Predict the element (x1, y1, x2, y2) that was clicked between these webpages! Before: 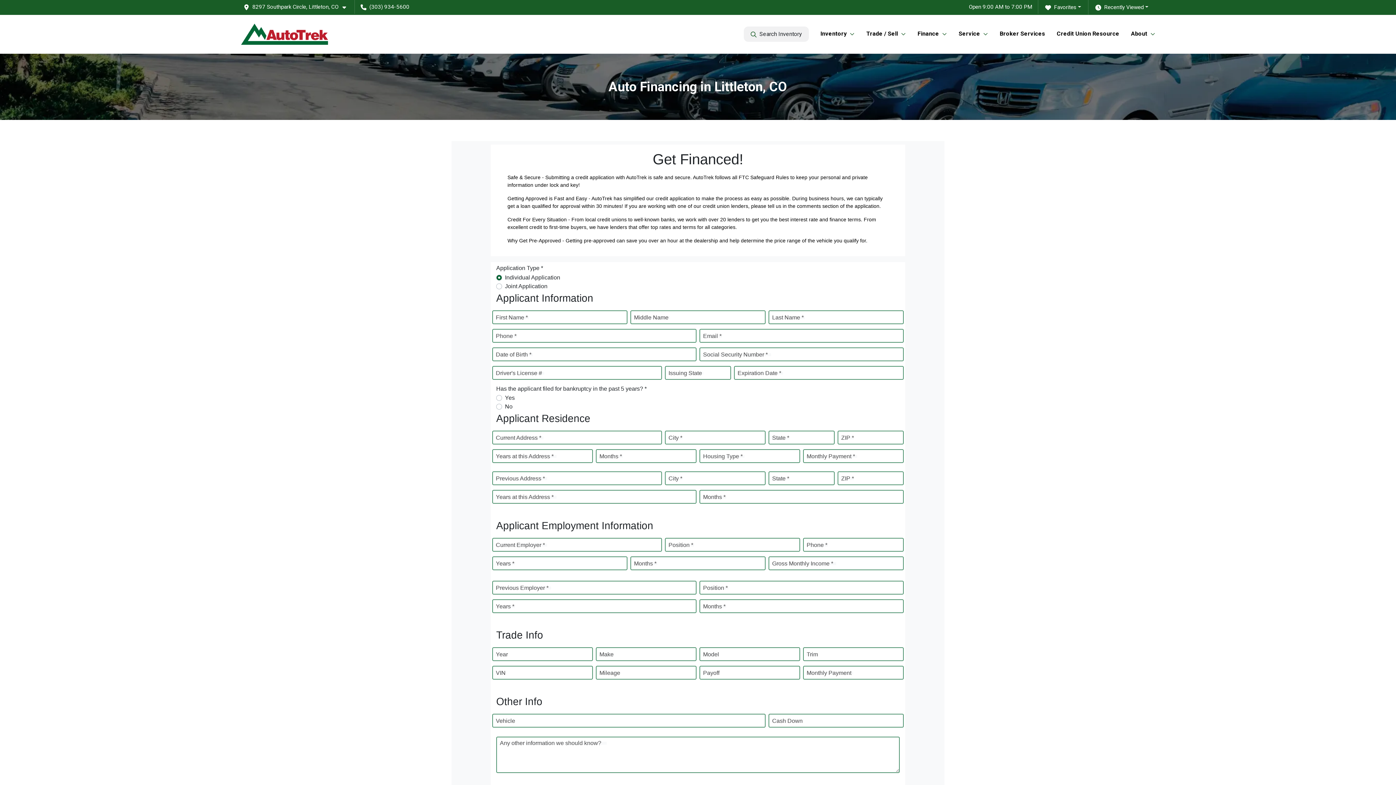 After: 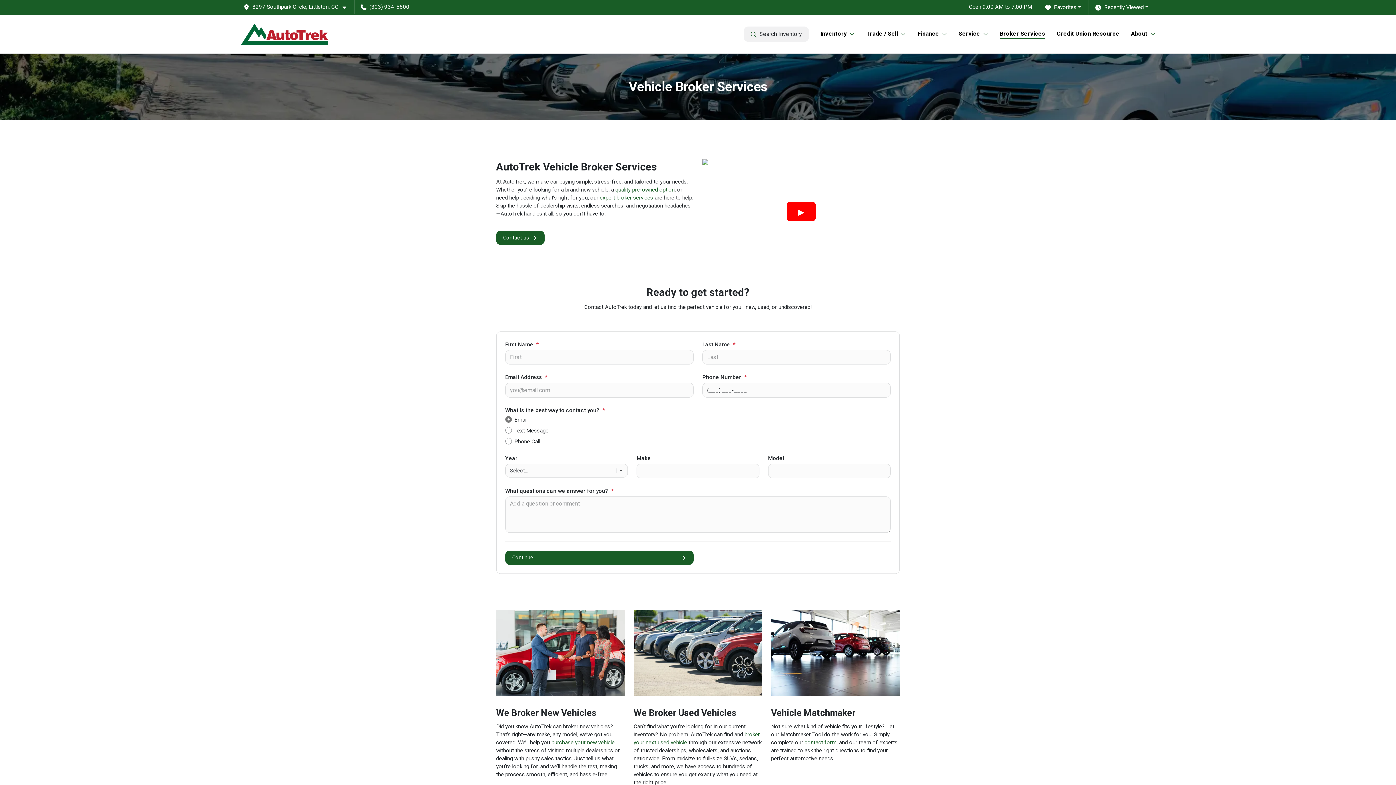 Action: label: Broker Services bbox: (1000, 30, 1045, 37)